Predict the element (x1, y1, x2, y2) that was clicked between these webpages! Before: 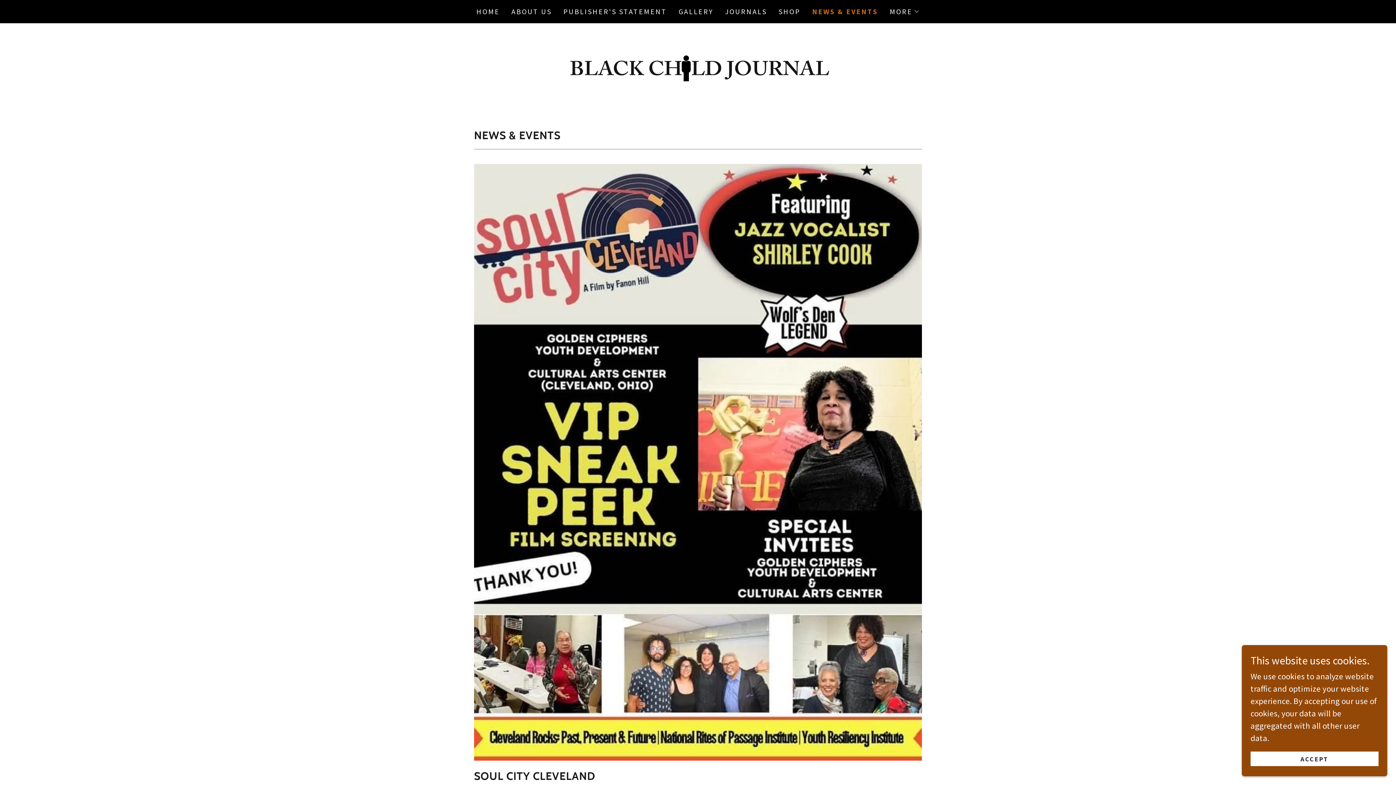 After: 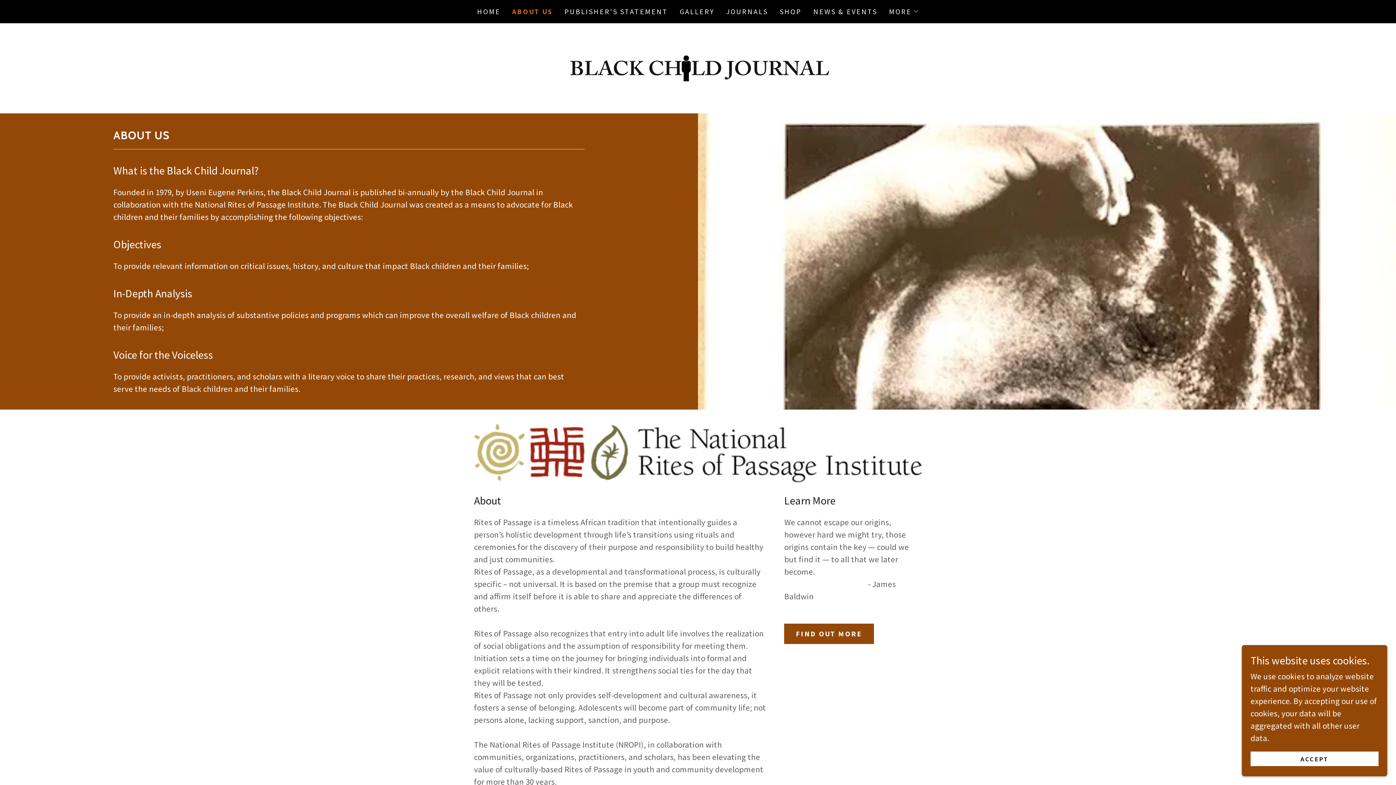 Action: label: ABOUT US bbox: (509, 5, 554, 18)